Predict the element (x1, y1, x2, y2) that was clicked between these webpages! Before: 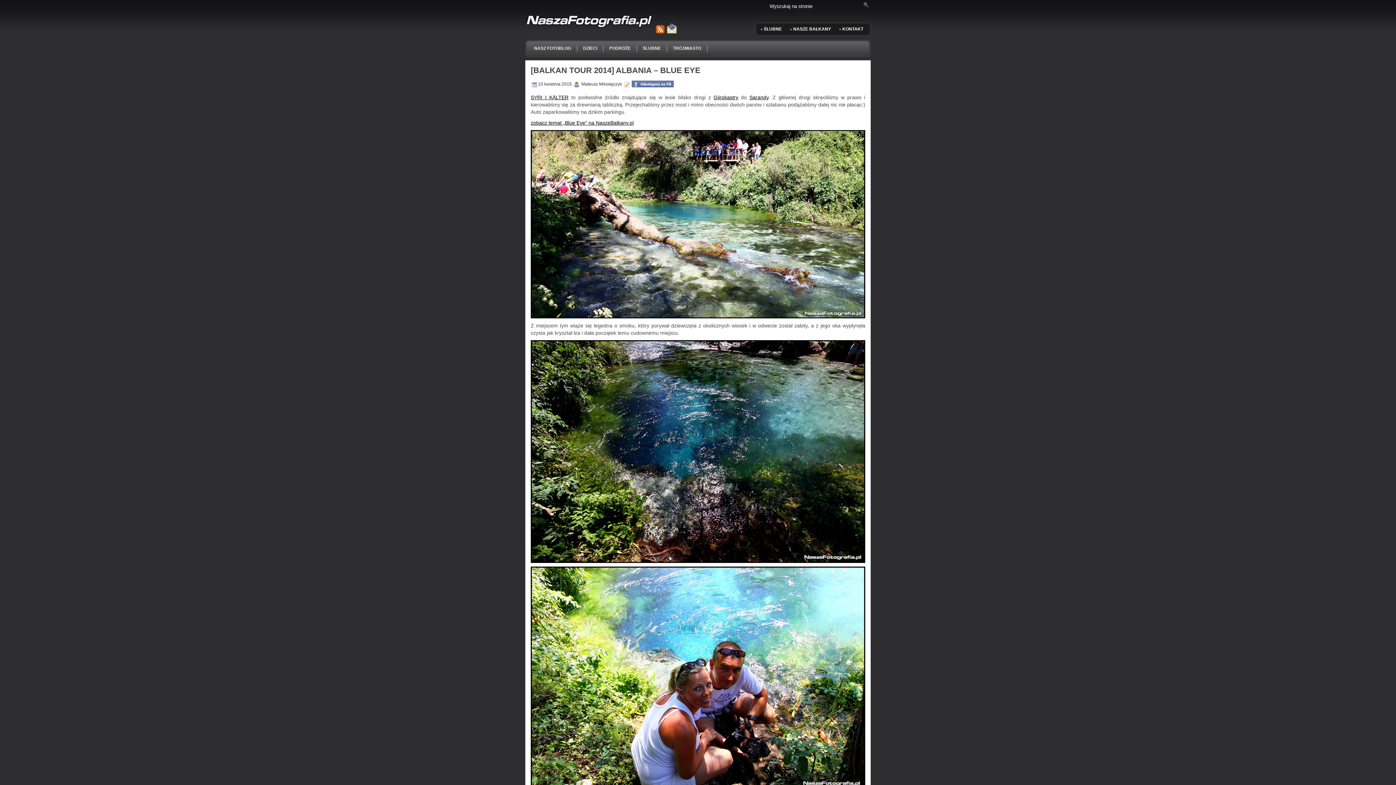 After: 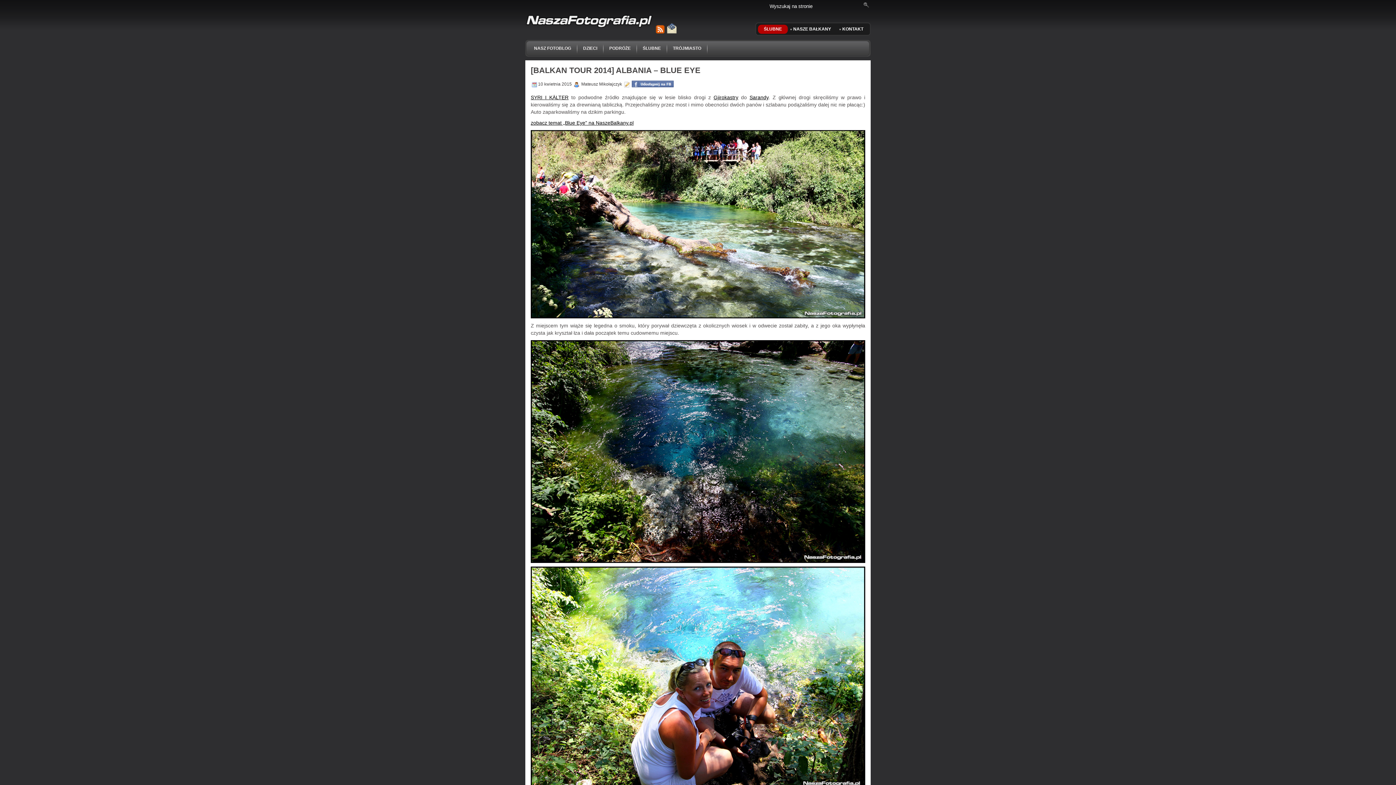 Action: bbox: (758, 24, 788, 33) label: ŚLUBNE (opens in a new tab)